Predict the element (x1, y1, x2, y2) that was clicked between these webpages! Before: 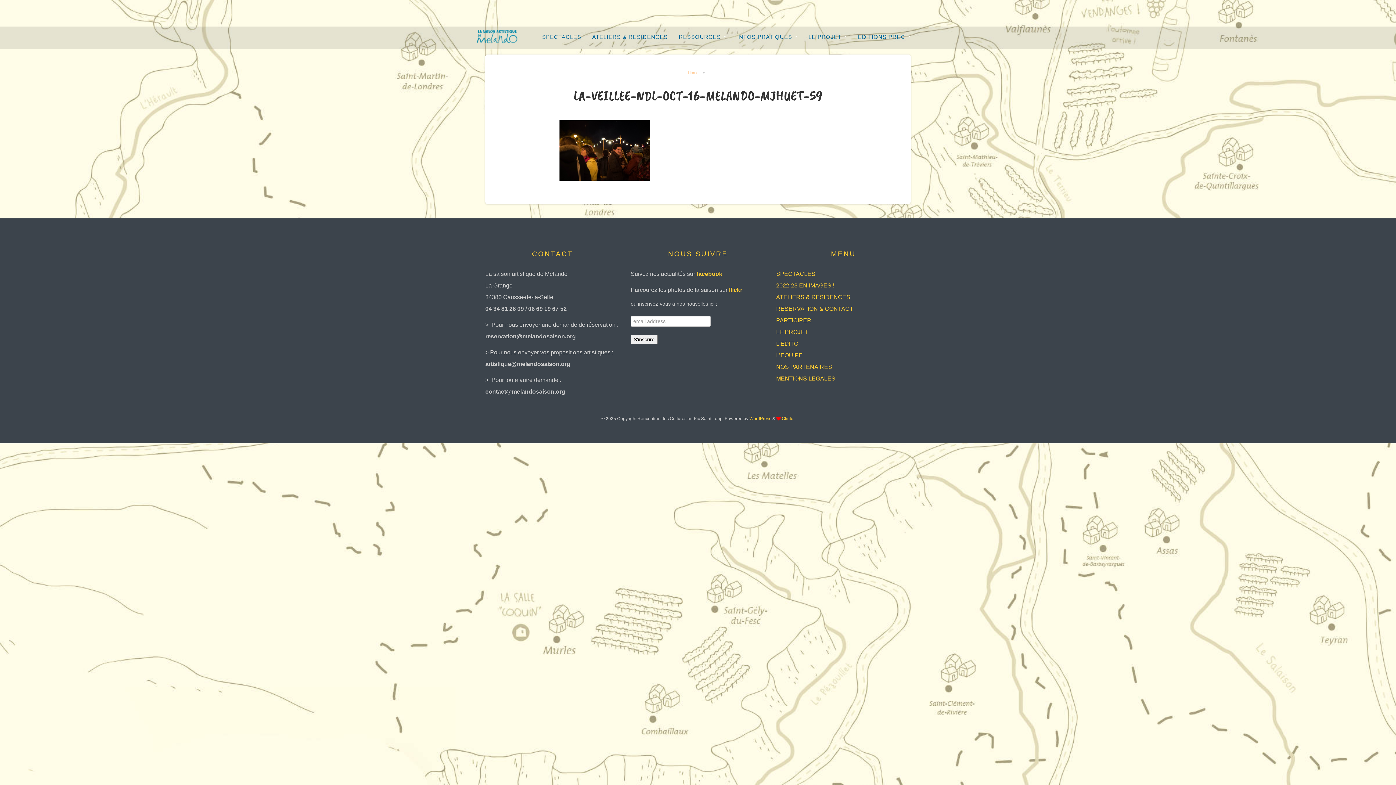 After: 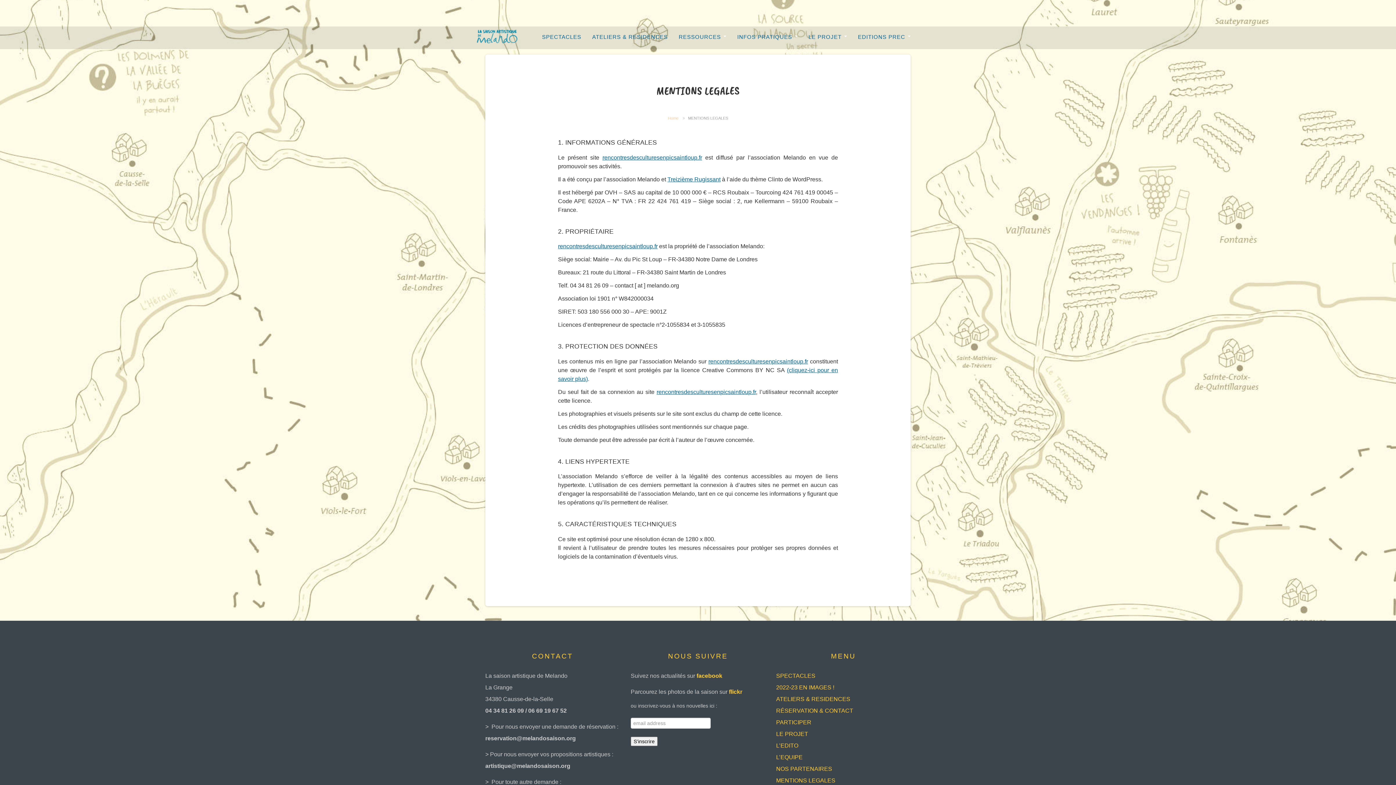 Action: bbox: (776, 375, 835, 381) label: MENTIONS LEGALES